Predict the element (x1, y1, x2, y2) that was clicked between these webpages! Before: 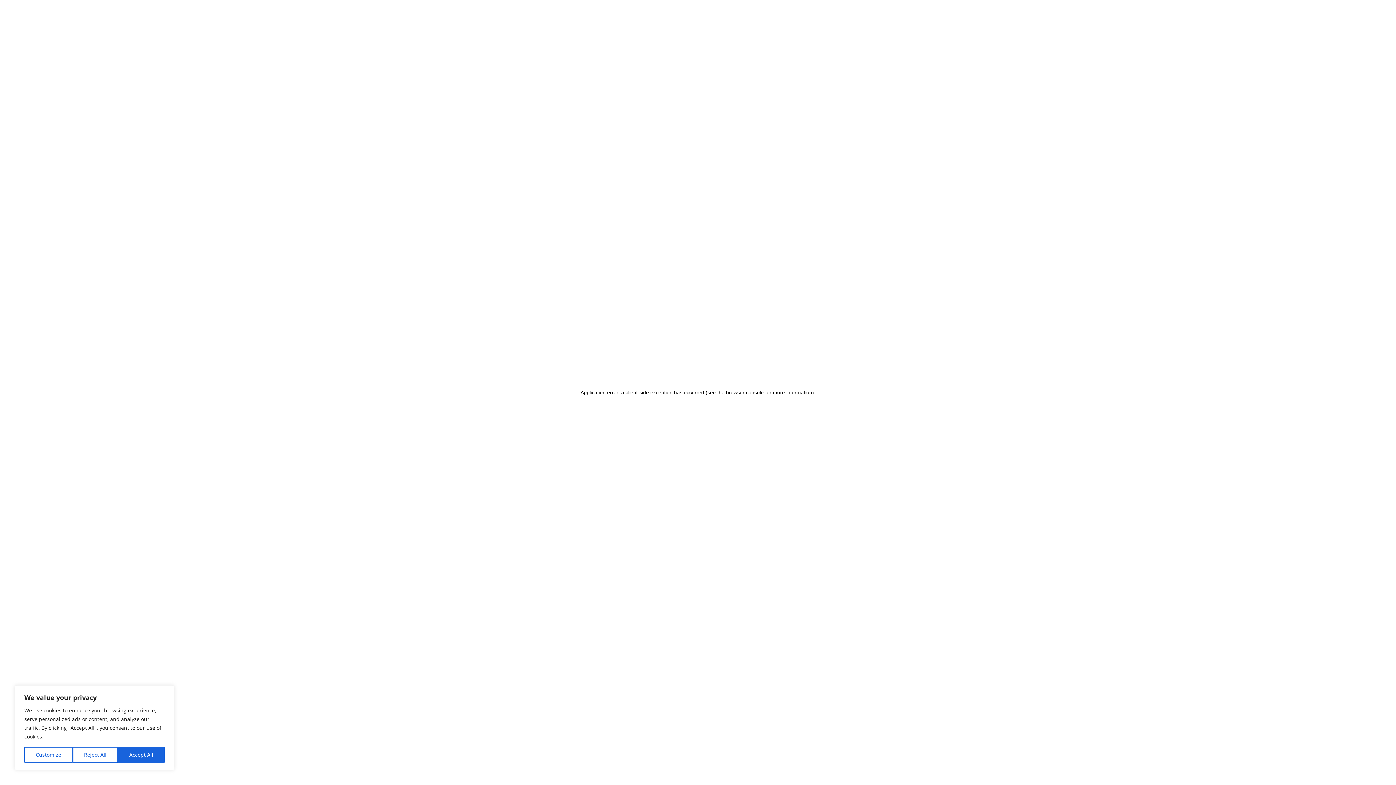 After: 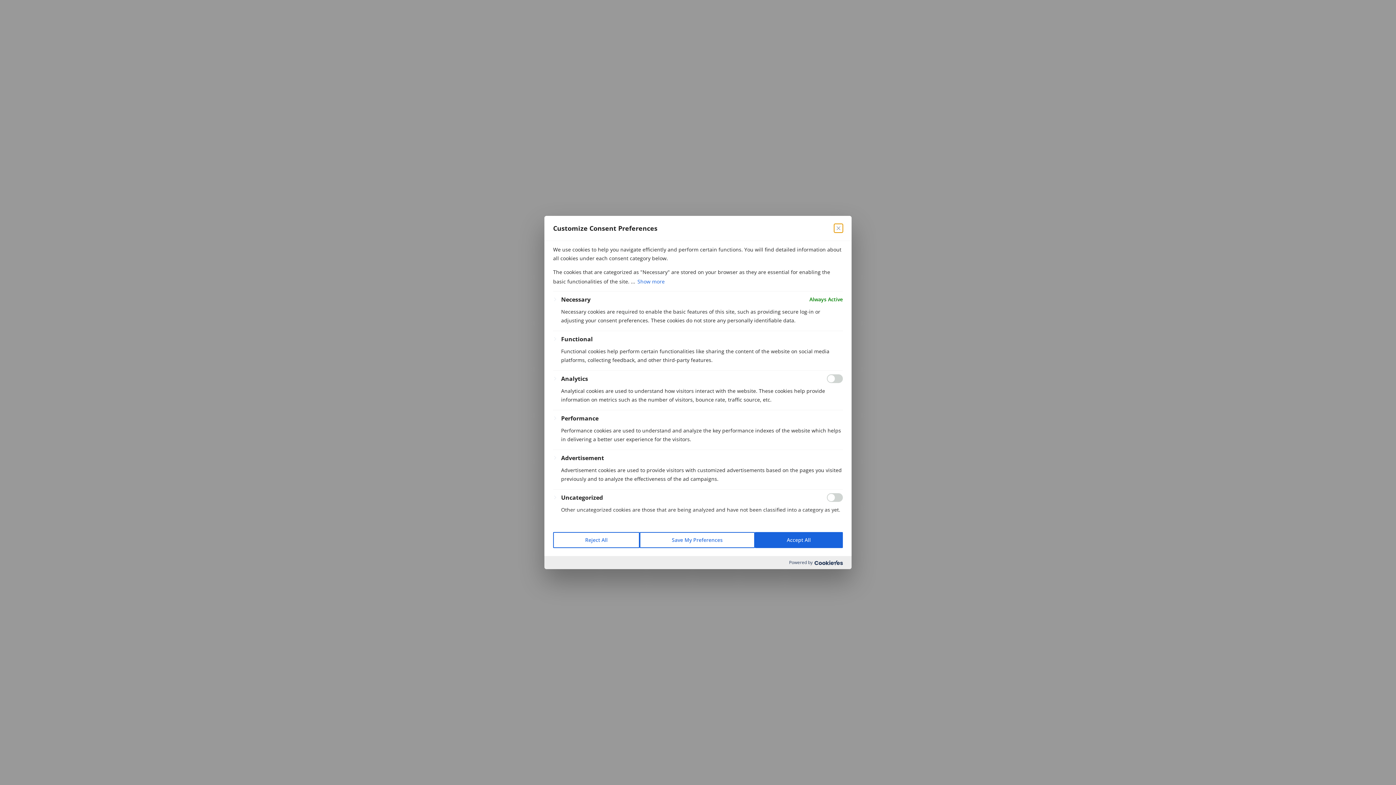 Action: label: Customize bbox: (24, 747, 71, 763)